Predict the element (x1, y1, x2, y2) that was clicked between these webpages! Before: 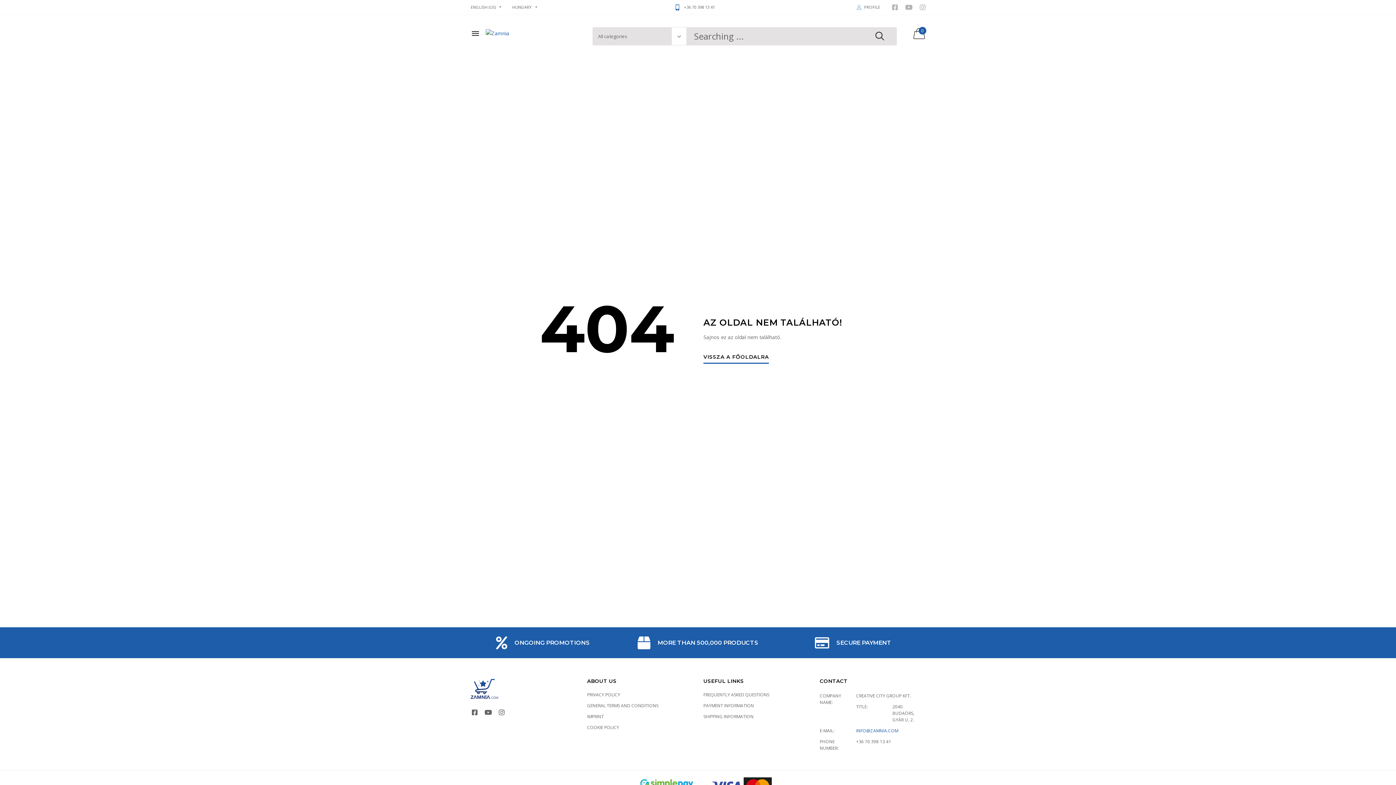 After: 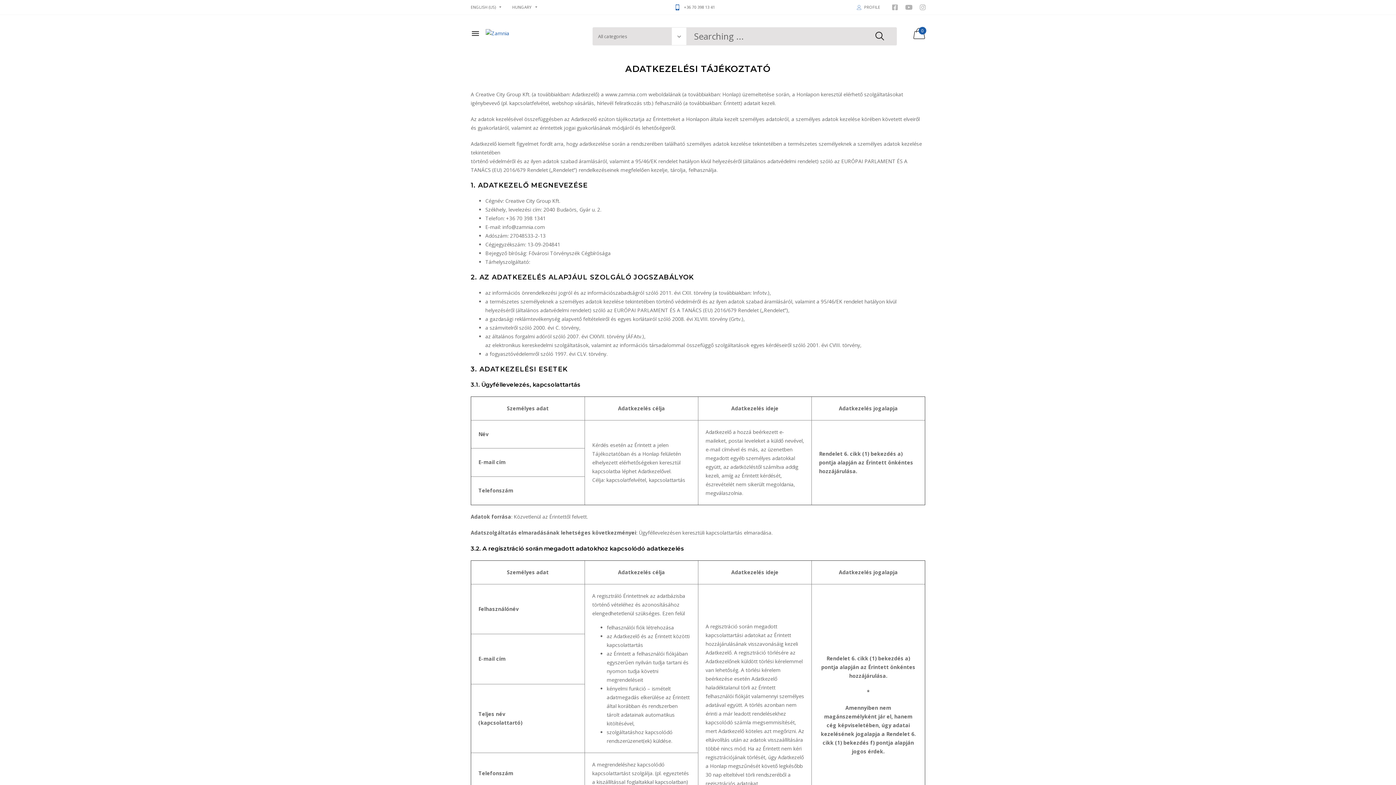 Action: label: PRIVACY POLICY bbox: (587, 692, 620, 698)